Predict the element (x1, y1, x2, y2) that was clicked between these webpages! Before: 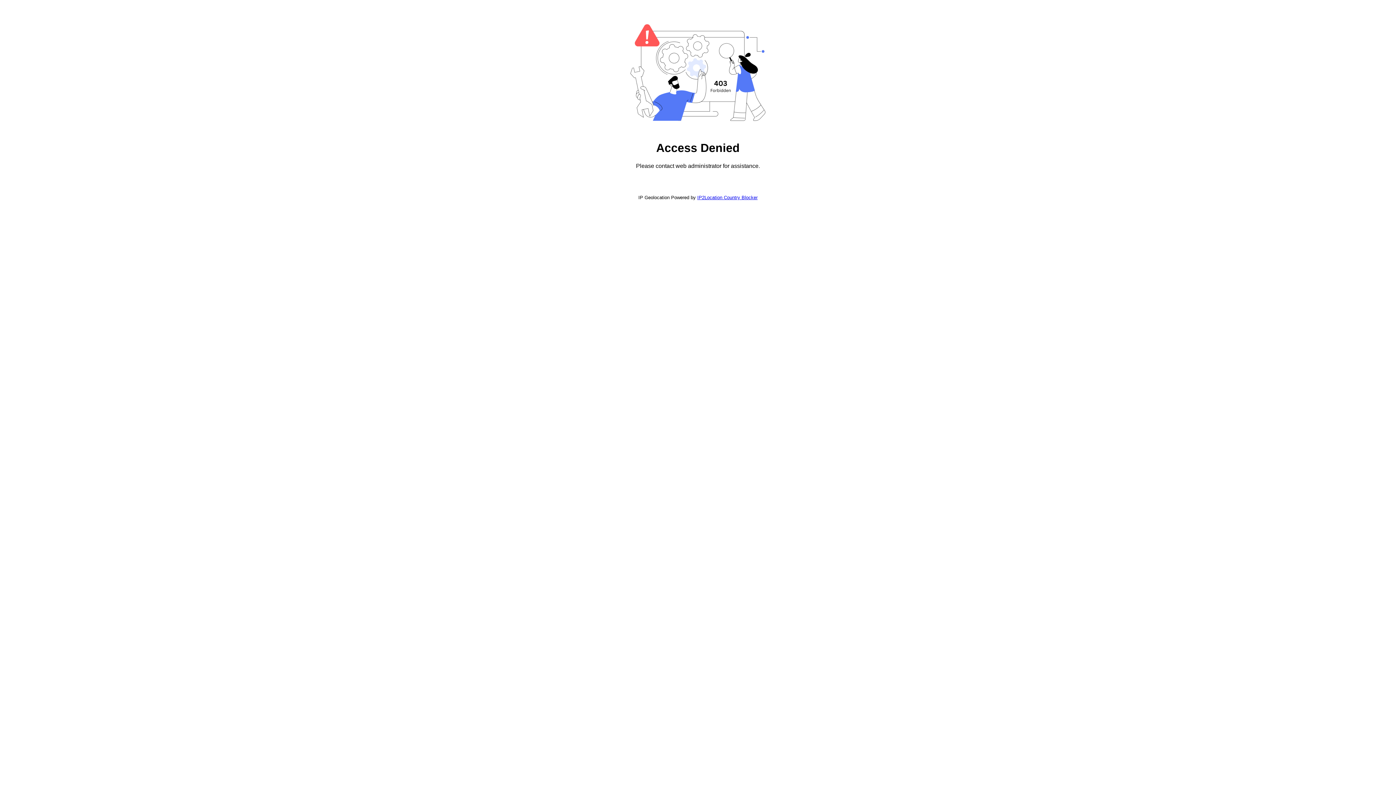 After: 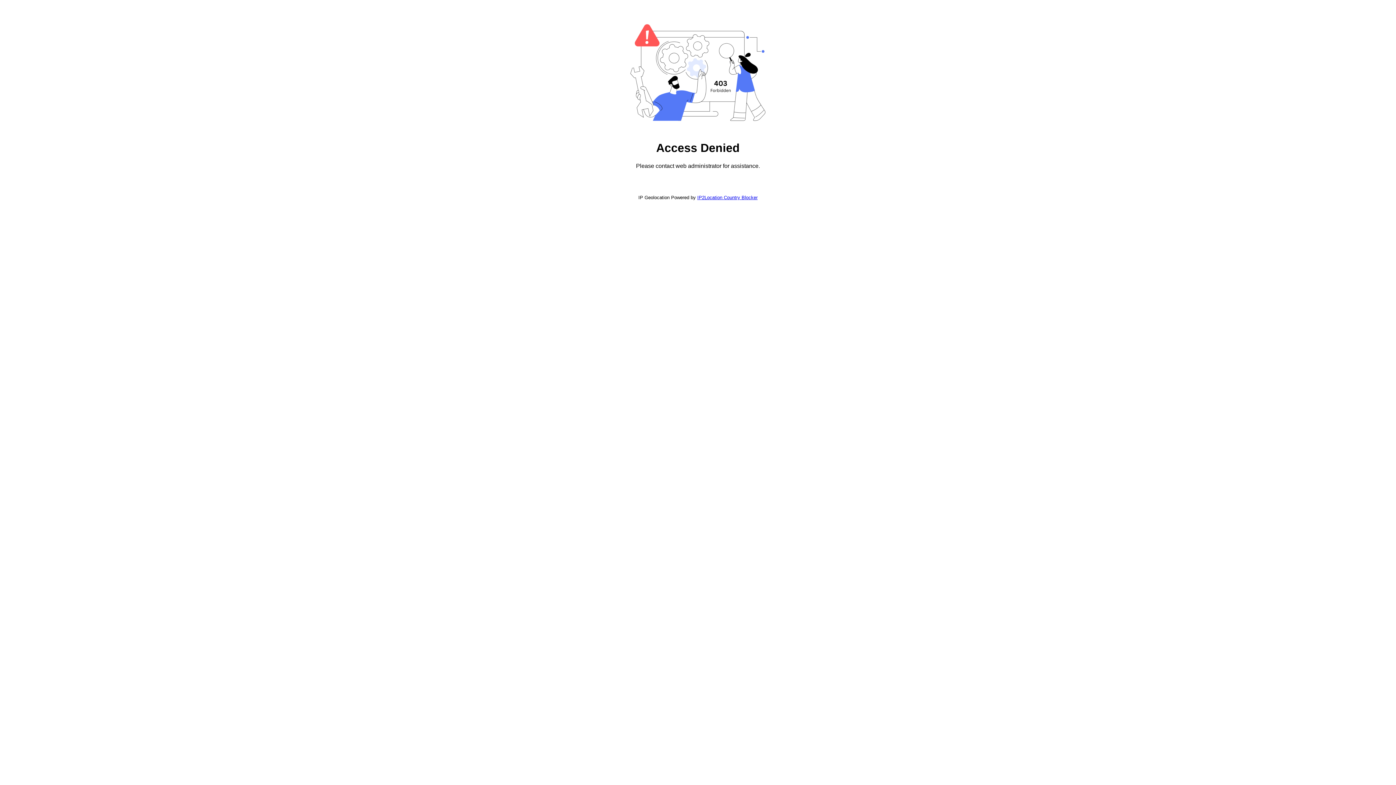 Action: bbox: (697, 194, 757, 200) label: IP2Location Country Blocker